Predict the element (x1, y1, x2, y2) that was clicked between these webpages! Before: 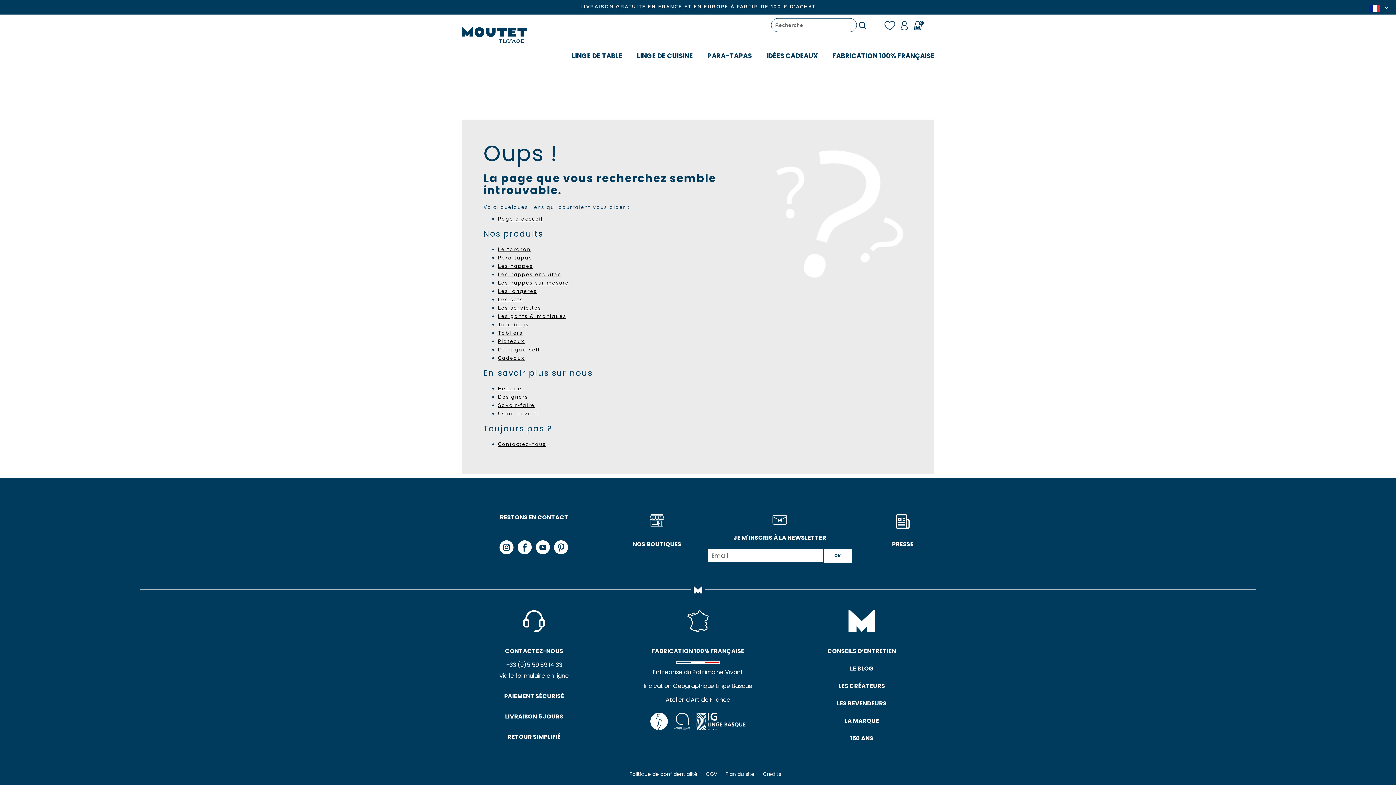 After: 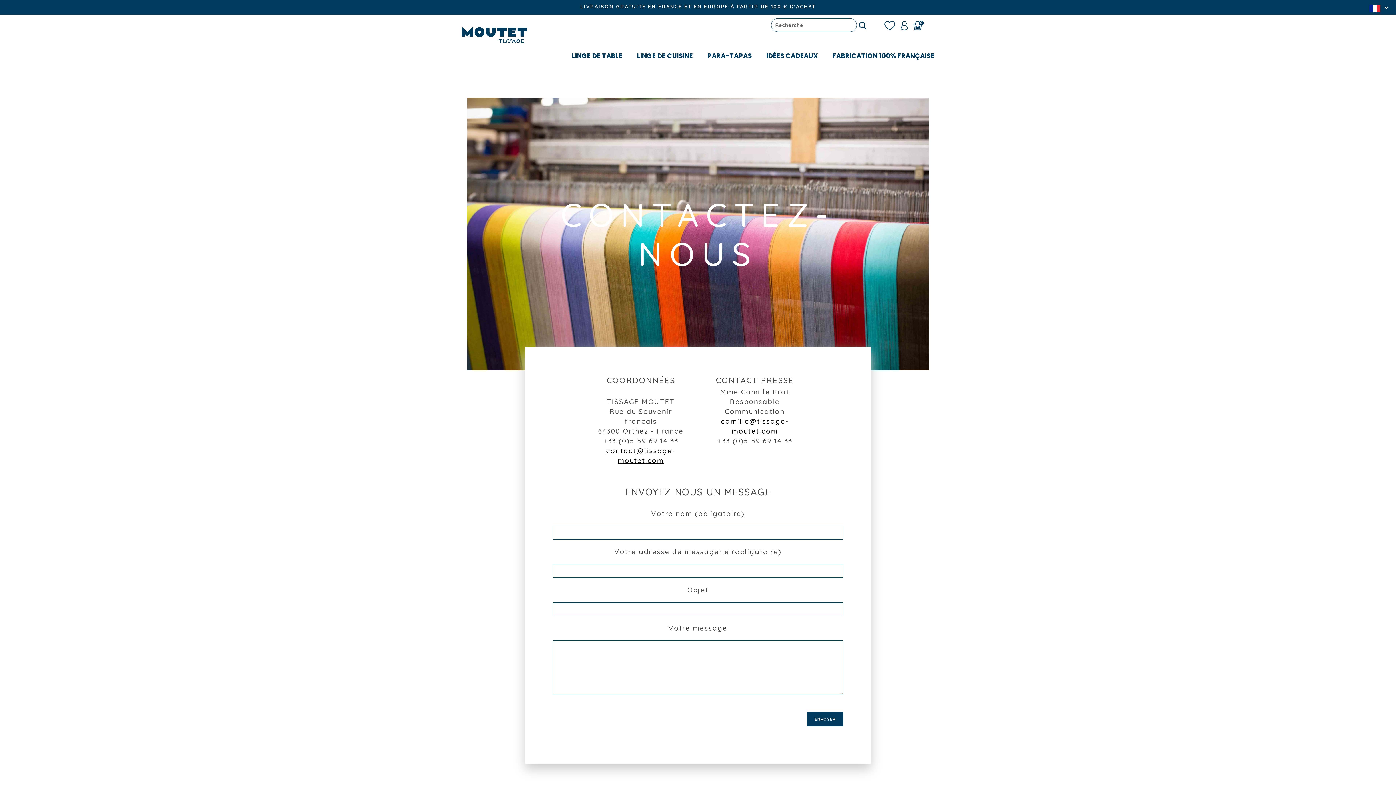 Action: label: via le formulaire en ligne bbox: (499, 672, 569, 680)